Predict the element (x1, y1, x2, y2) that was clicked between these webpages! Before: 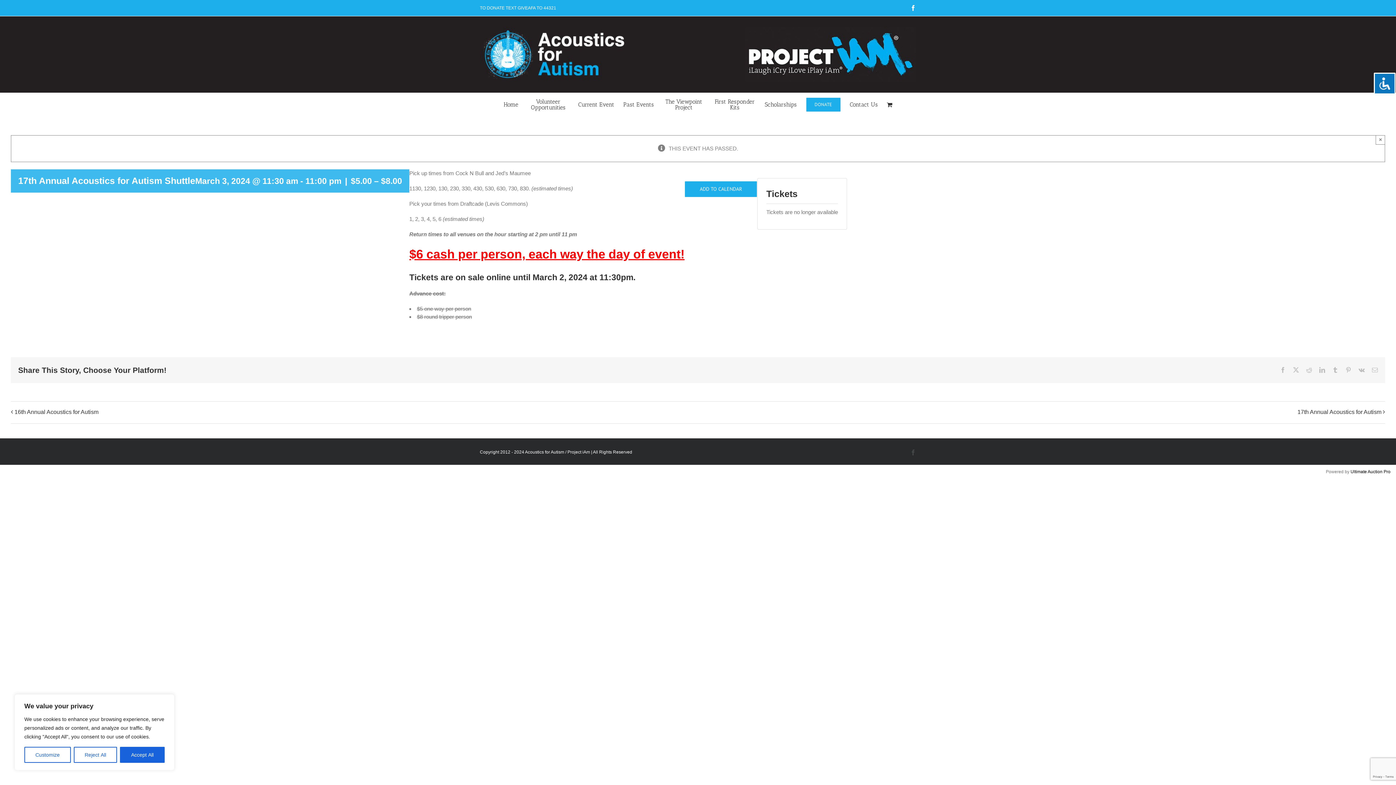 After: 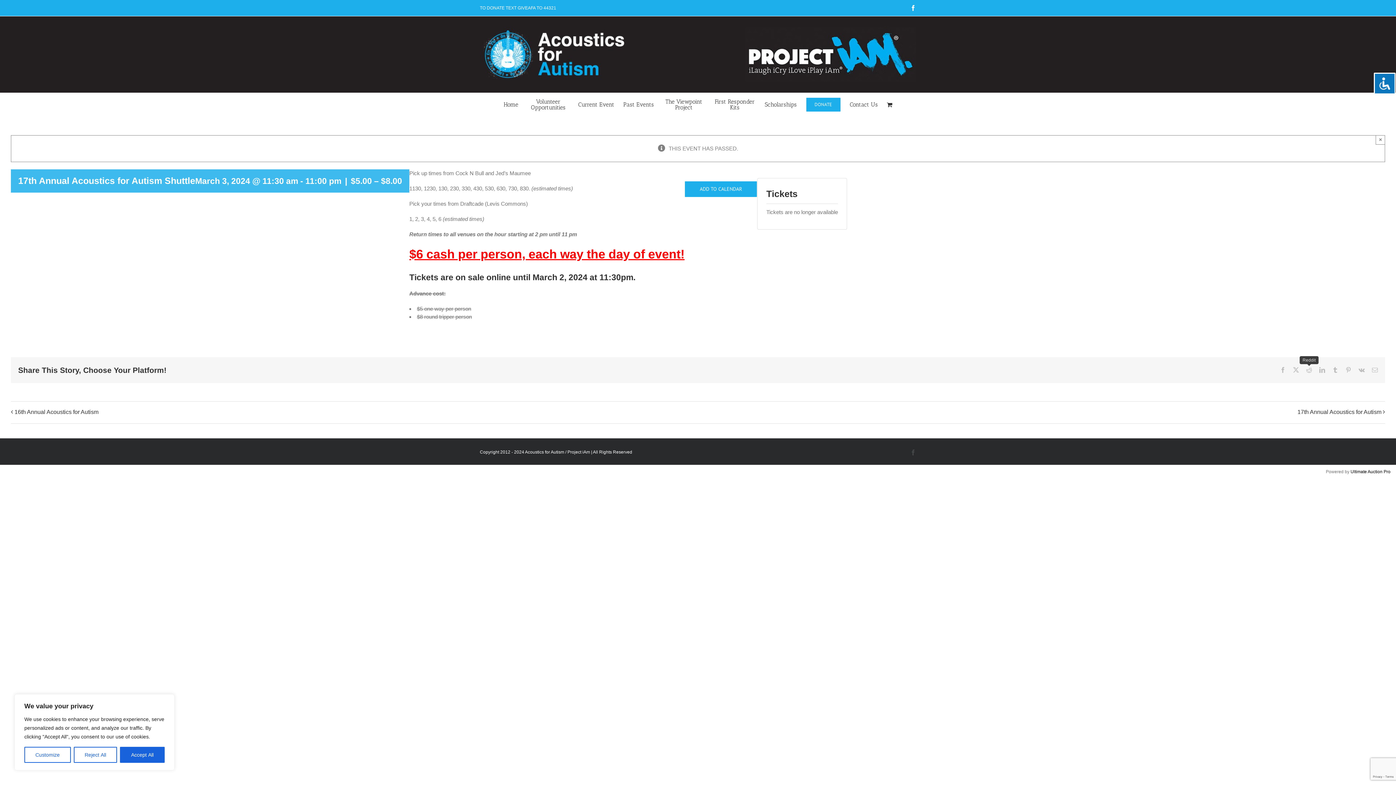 Action: label: Reddit bbox: (1306, 367, 1312, 373)